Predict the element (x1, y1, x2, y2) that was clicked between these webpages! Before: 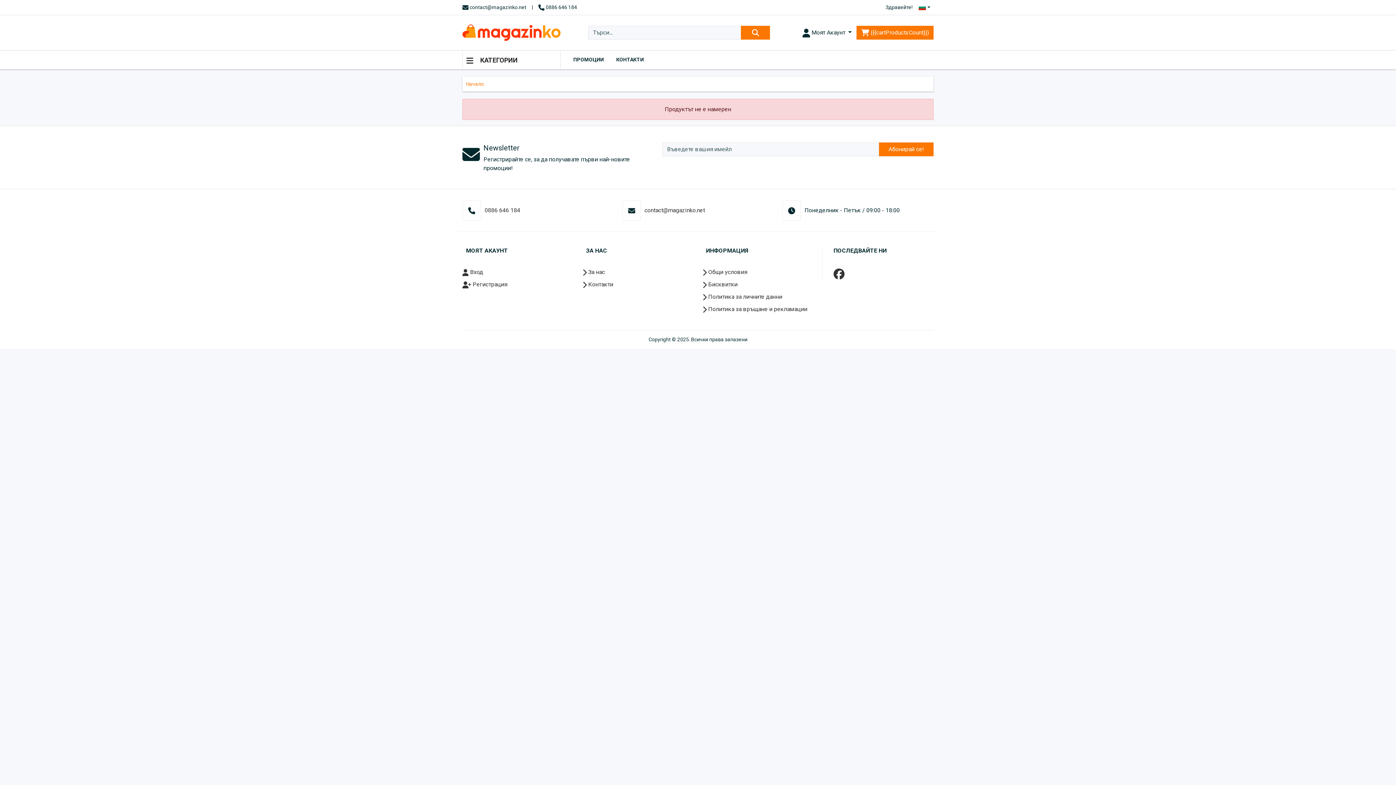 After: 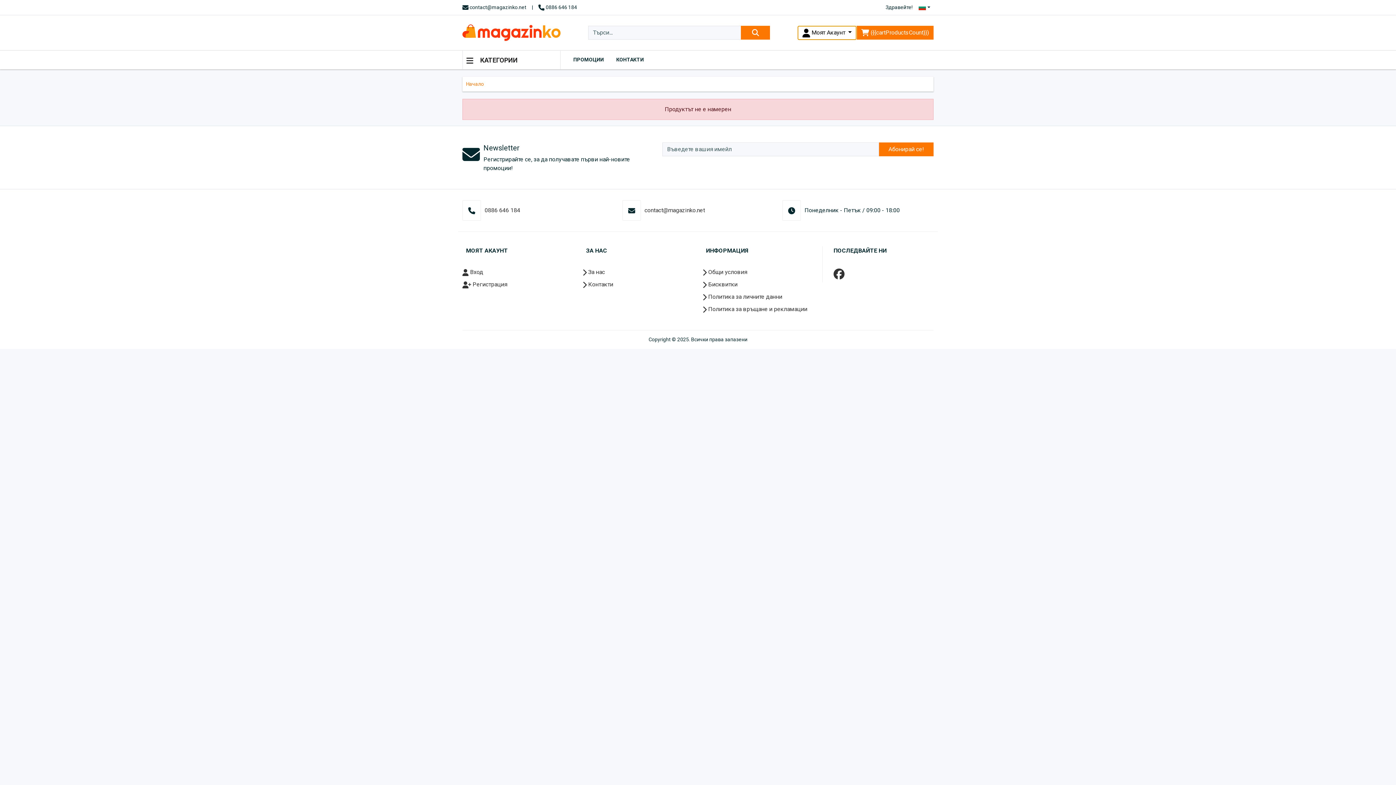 Action: label:  Моят Акаунт  bbox: (797, 25, 856, 39)